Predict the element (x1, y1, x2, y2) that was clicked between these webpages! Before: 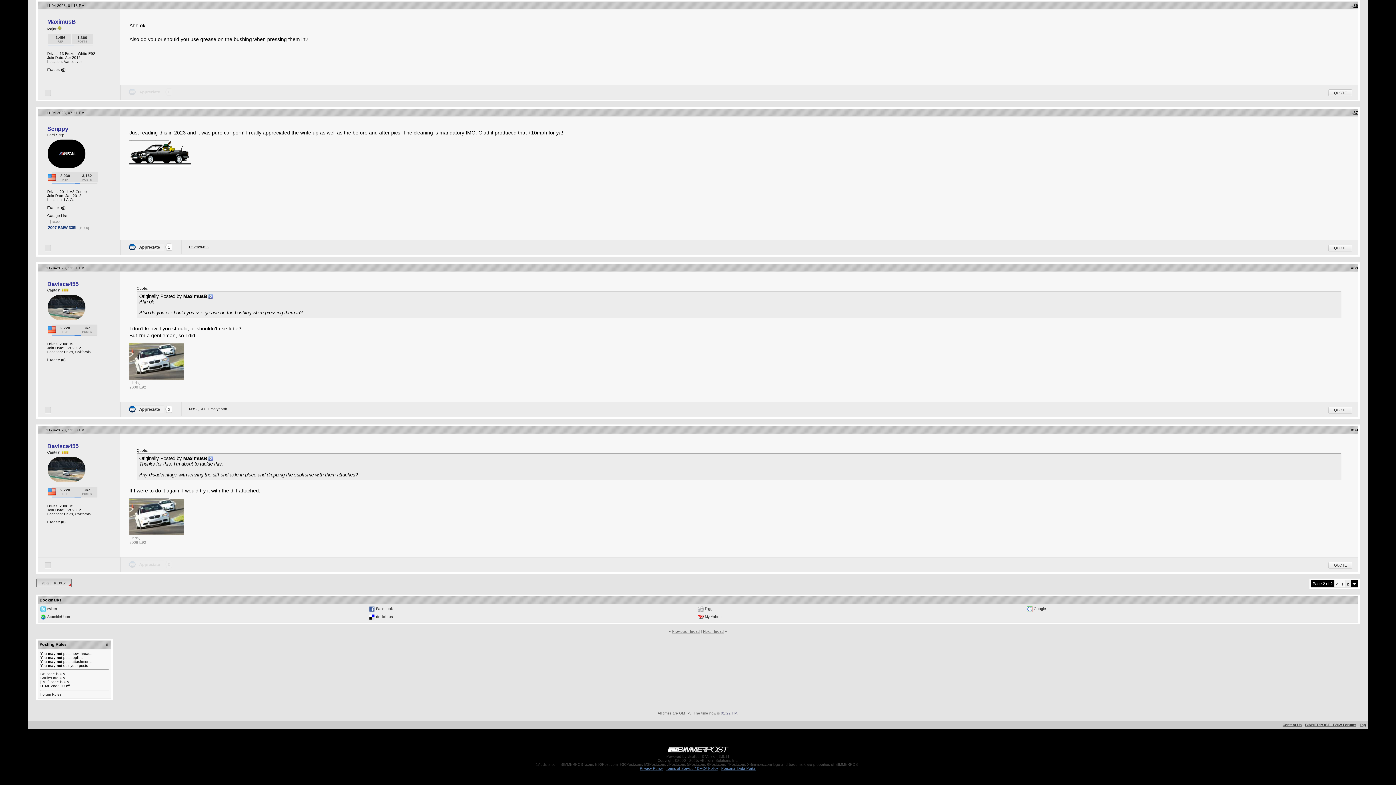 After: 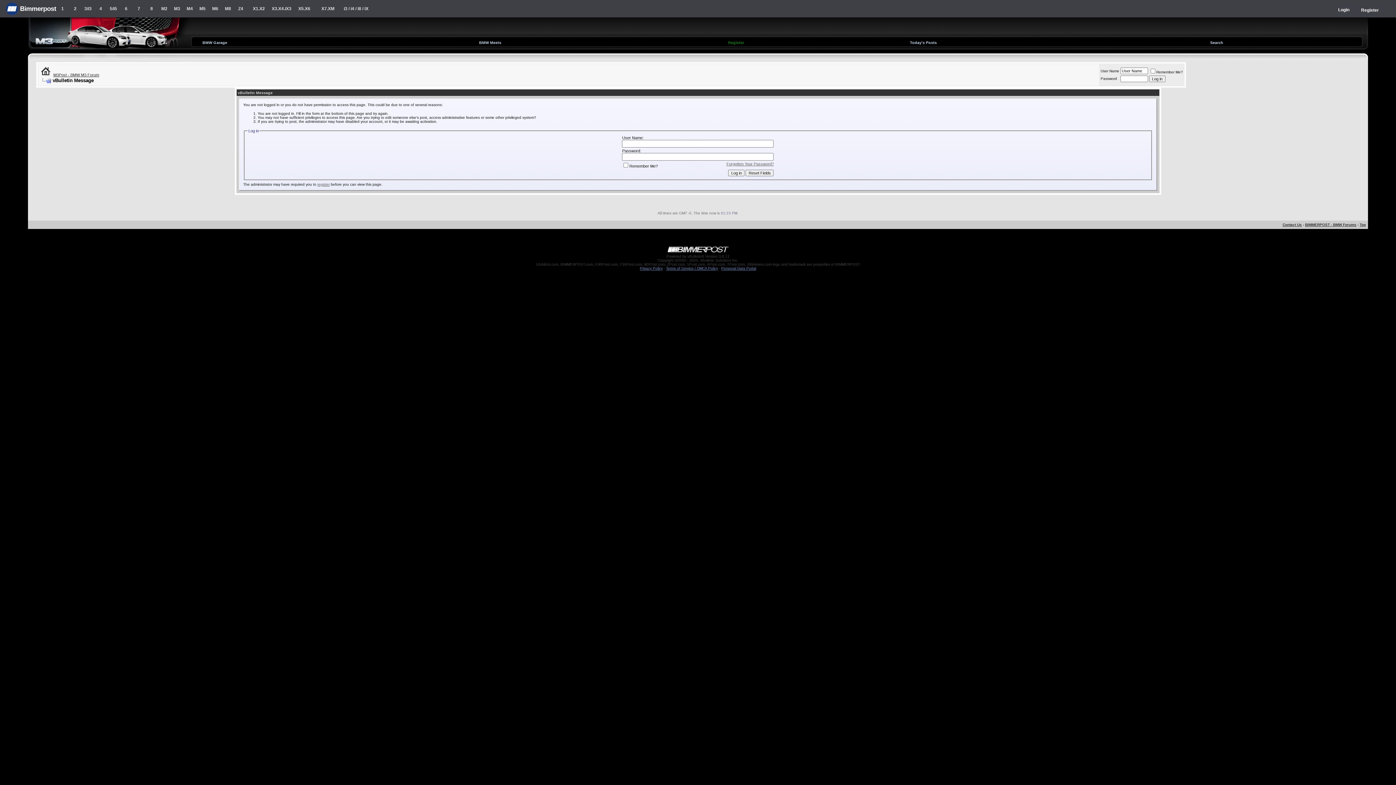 Action: bbox: (62, 520, 64, 524) label: 0